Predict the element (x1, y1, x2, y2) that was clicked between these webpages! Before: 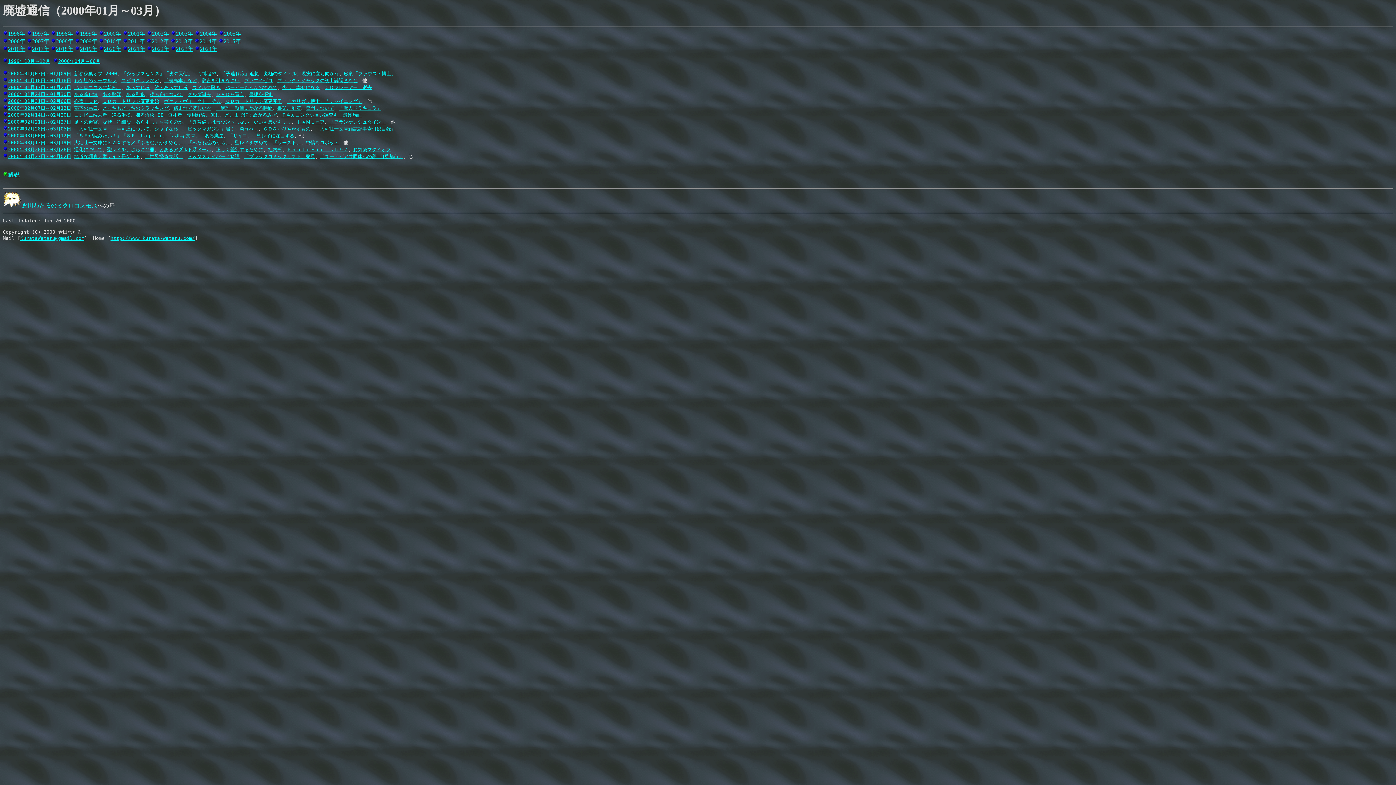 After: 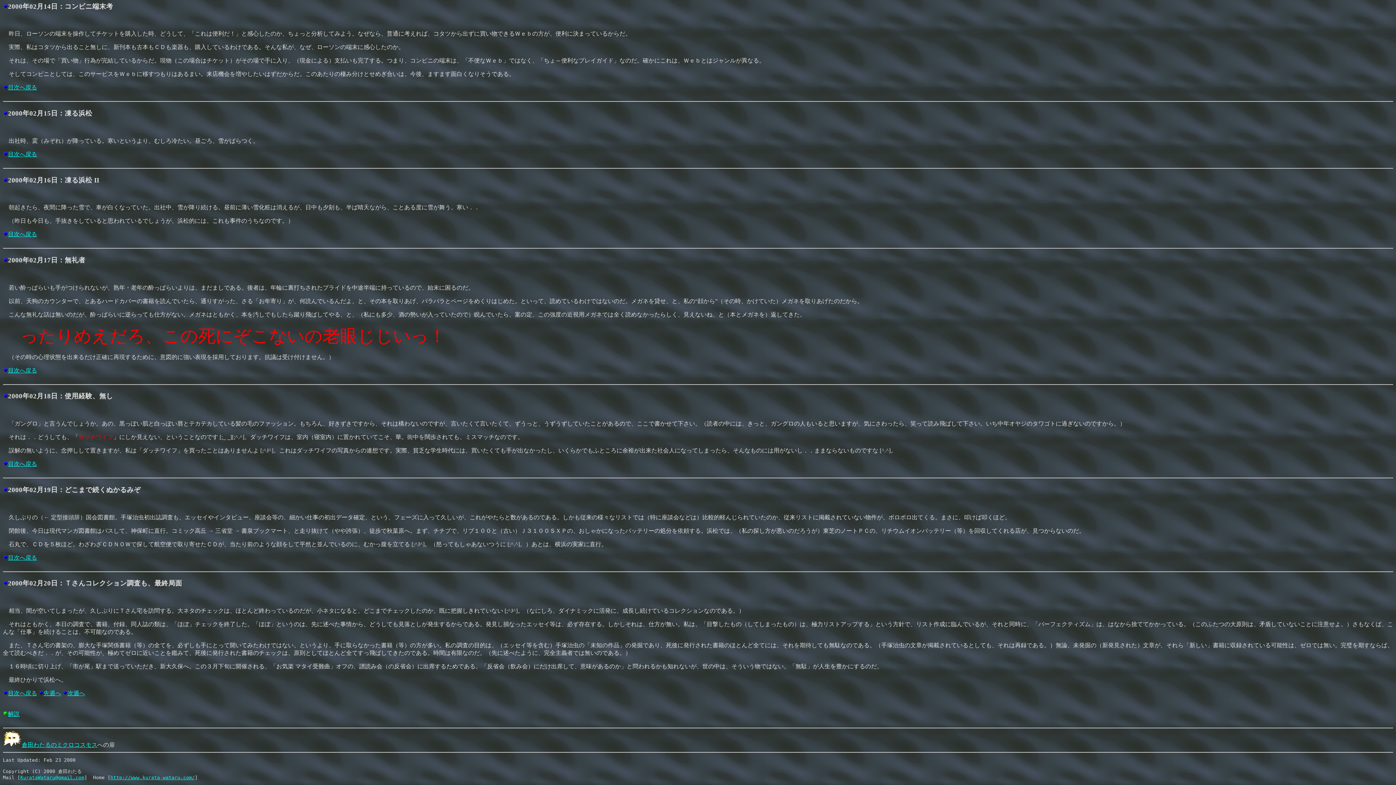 Action: label: 無礼者 bbox: (168, 112, 182, 117)